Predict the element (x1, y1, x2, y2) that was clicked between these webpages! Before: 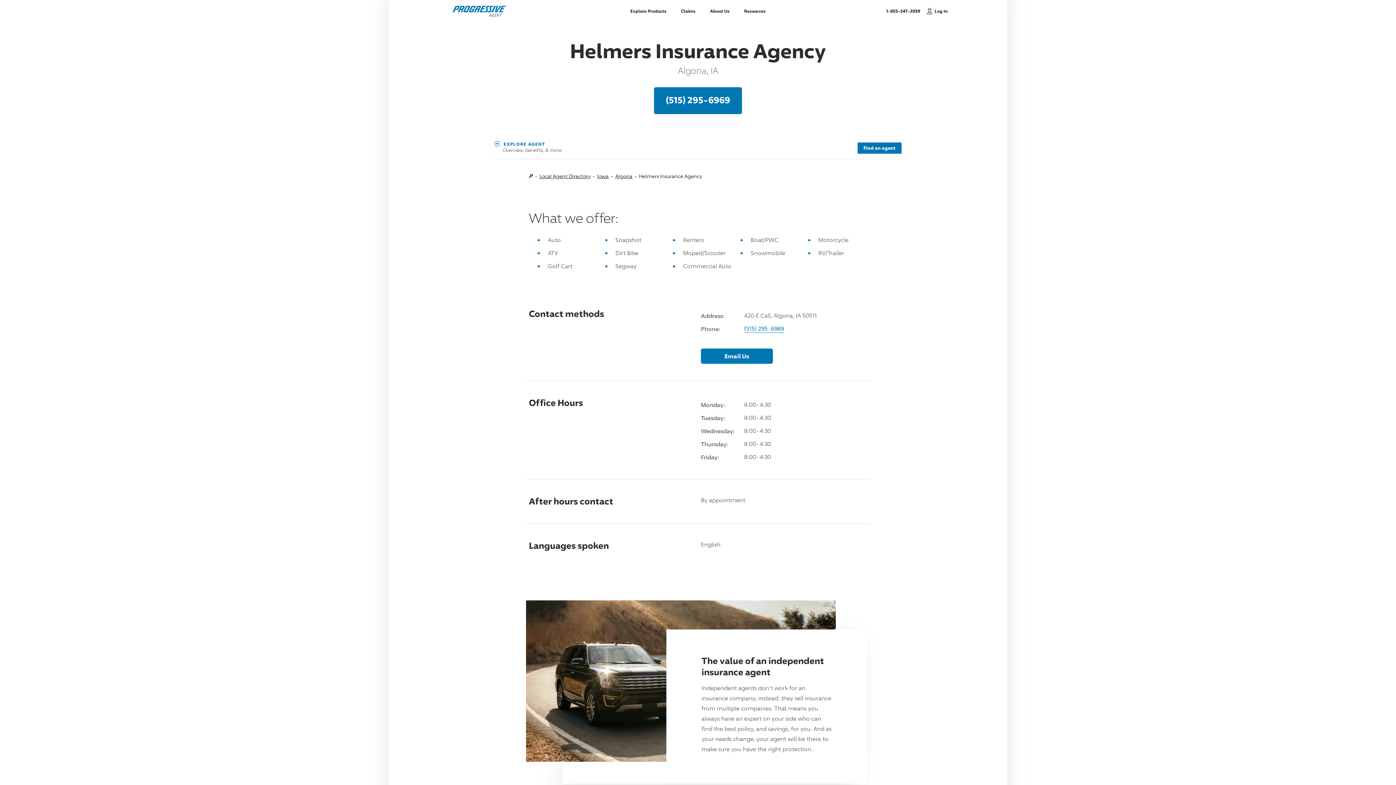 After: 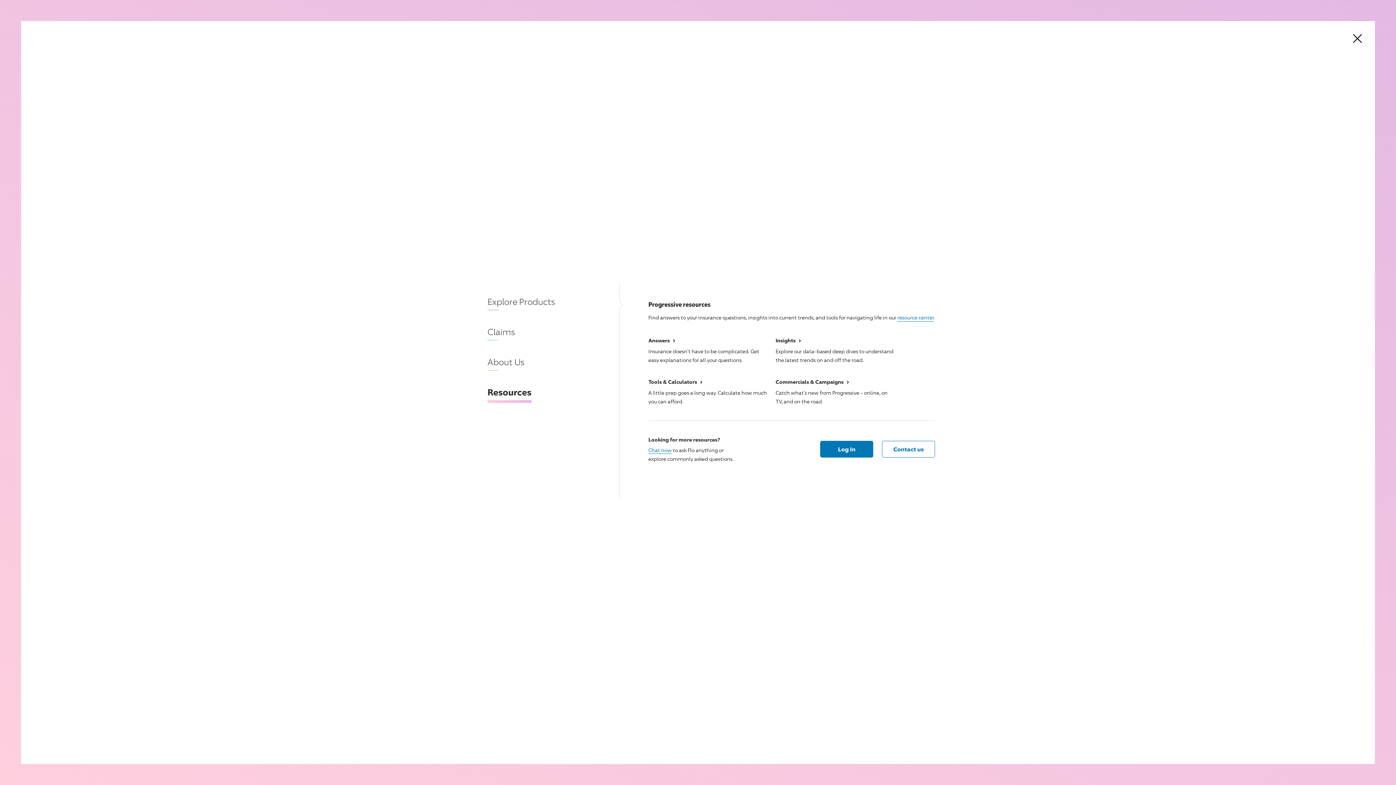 Action: label: Resources bbox: (737, 1, 773, 20)